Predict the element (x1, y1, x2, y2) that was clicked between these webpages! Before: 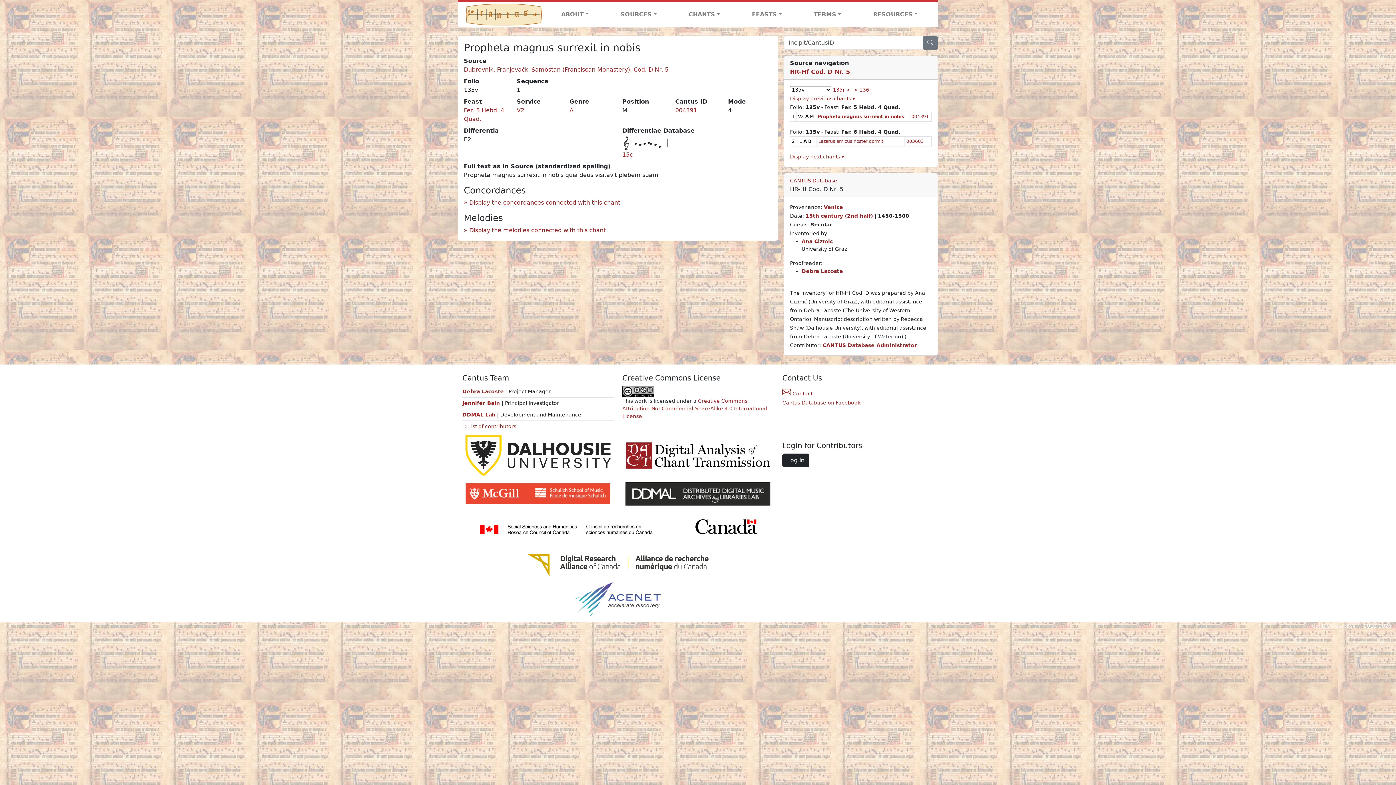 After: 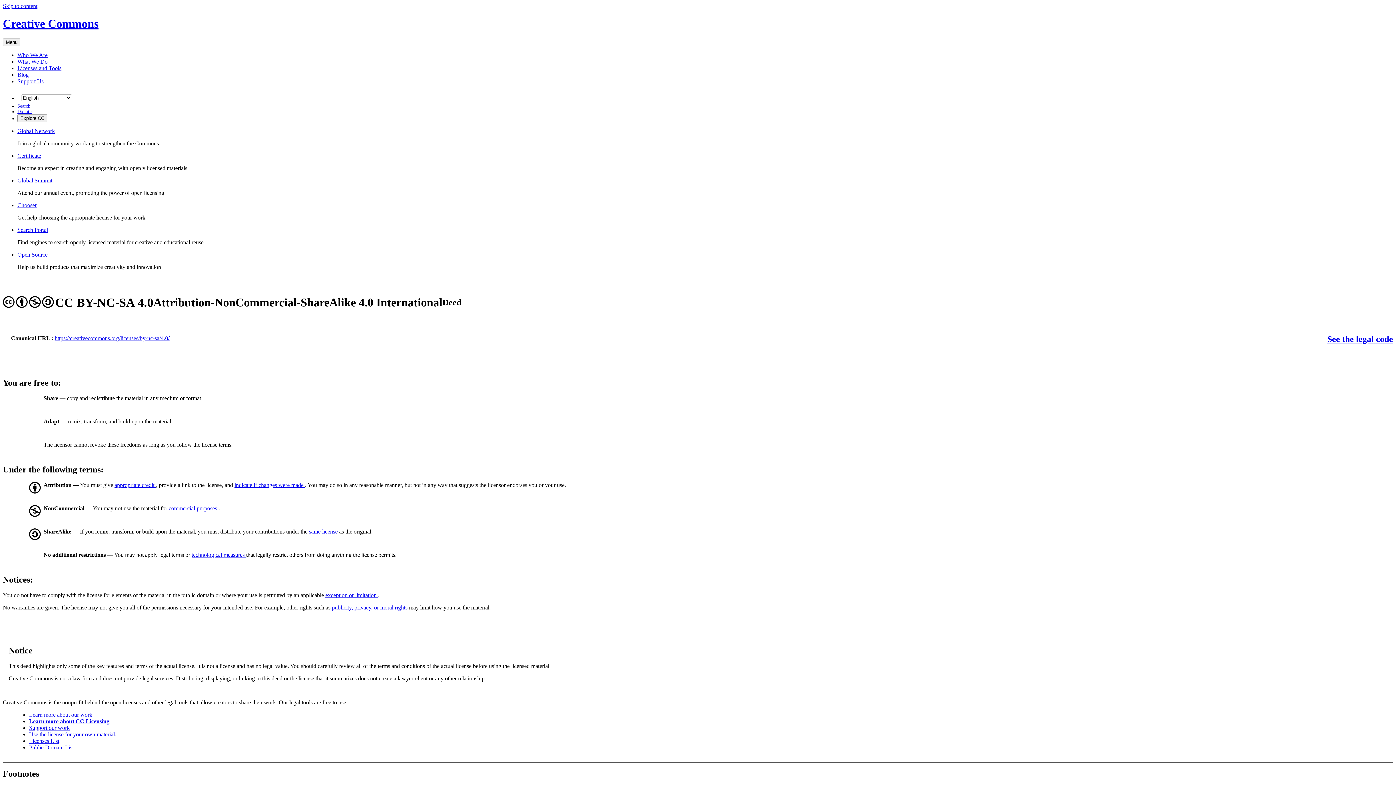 Action: bbox: (622, 388, 654, 394)